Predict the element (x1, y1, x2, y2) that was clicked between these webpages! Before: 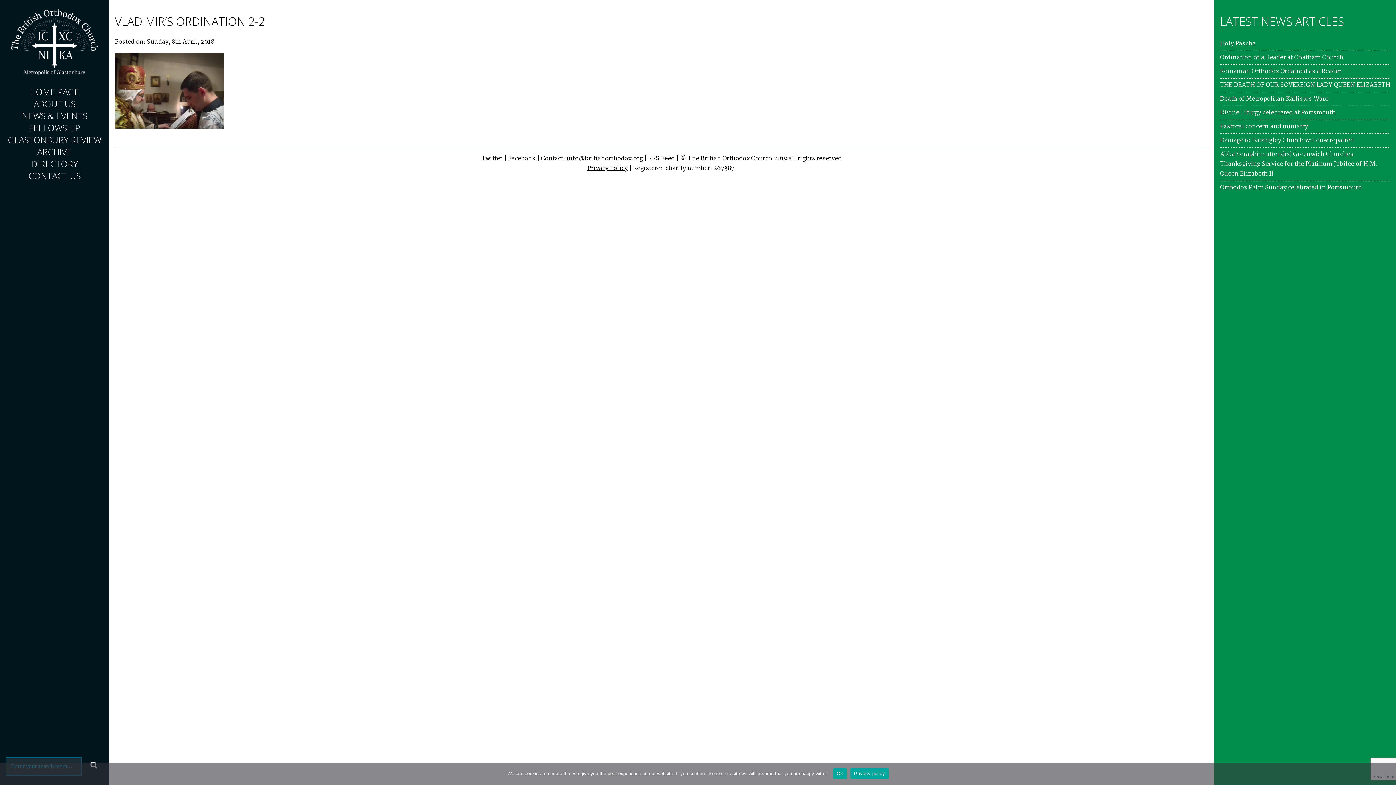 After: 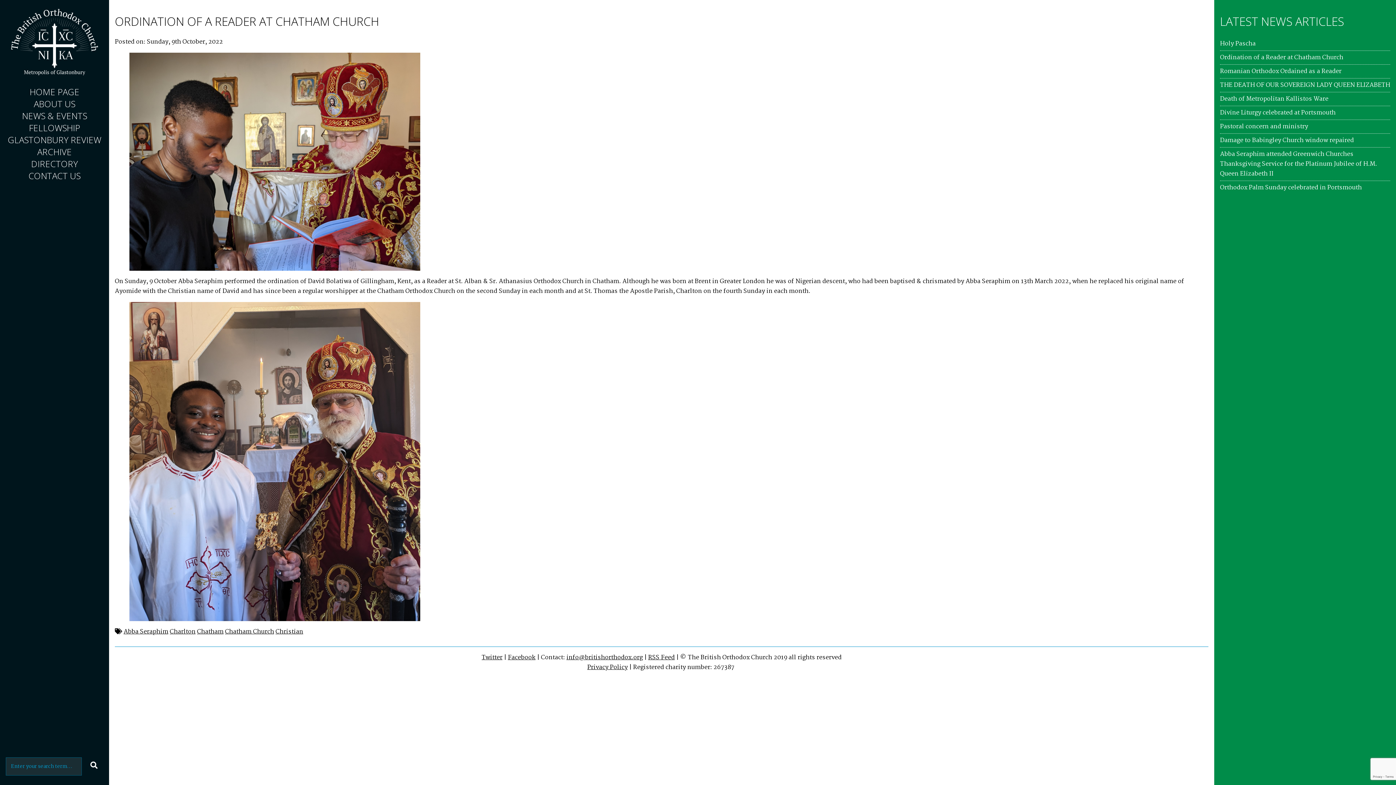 Action: bbox: (1220, 52, 1343, 62) label: Ordination of a Reader at Chatham Church